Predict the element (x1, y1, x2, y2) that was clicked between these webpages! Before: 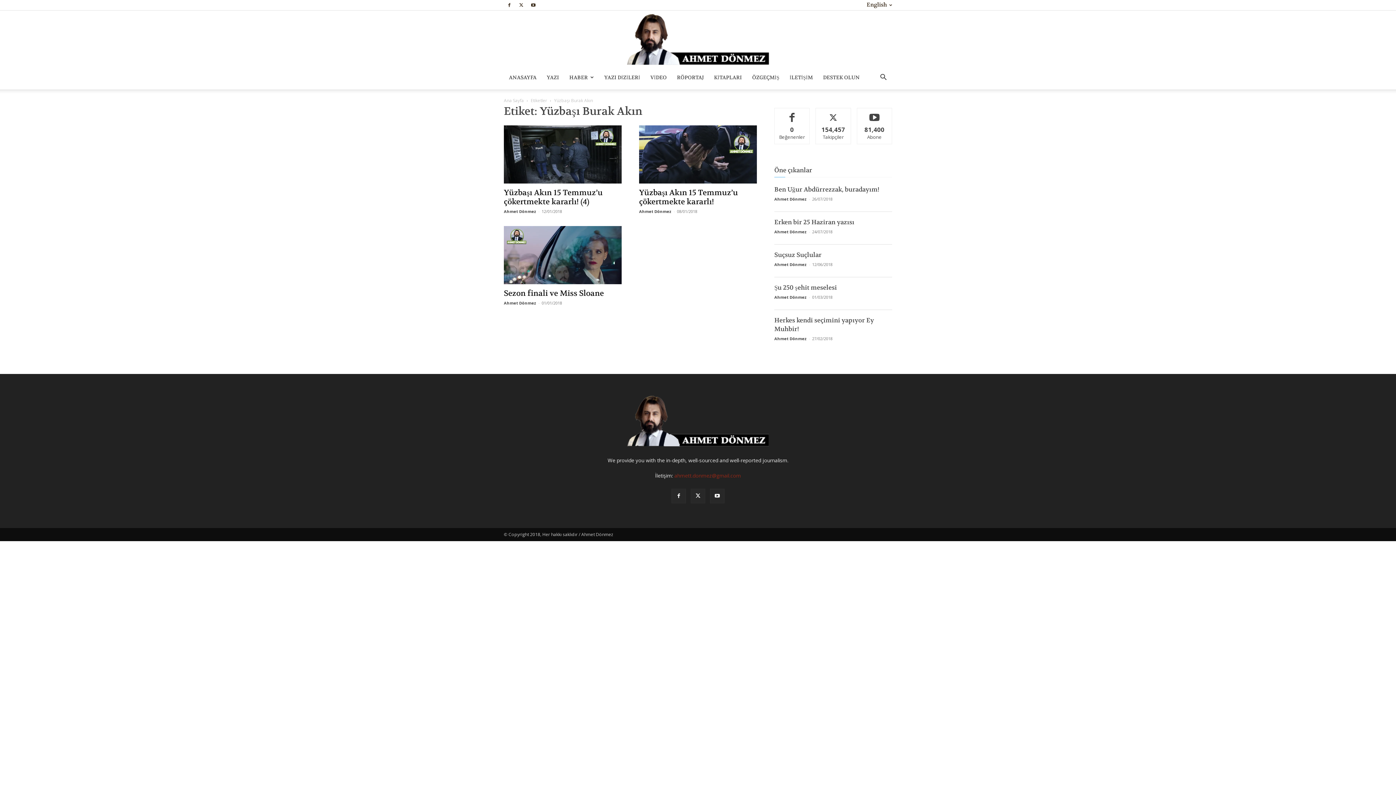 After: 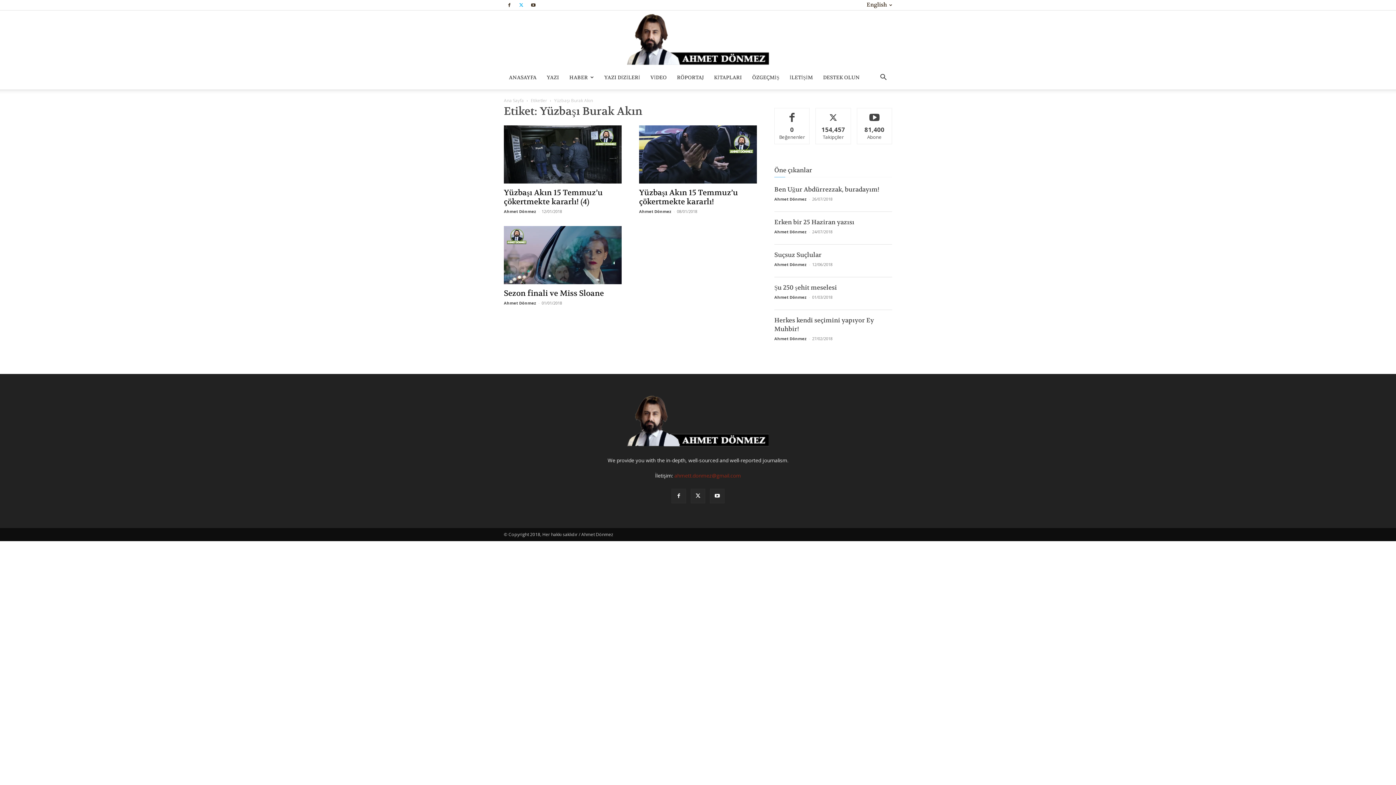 Action: bbox: (516, 0, 526, 10)